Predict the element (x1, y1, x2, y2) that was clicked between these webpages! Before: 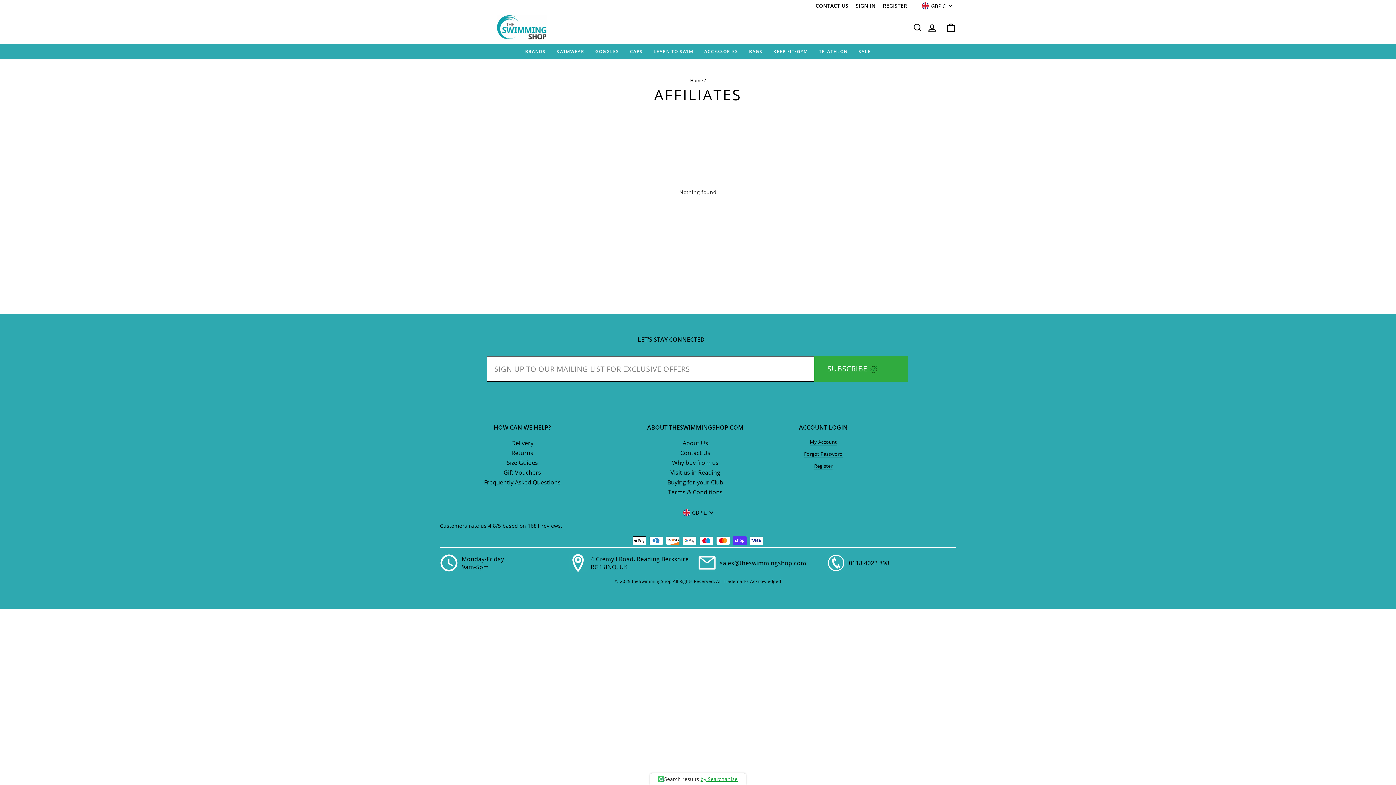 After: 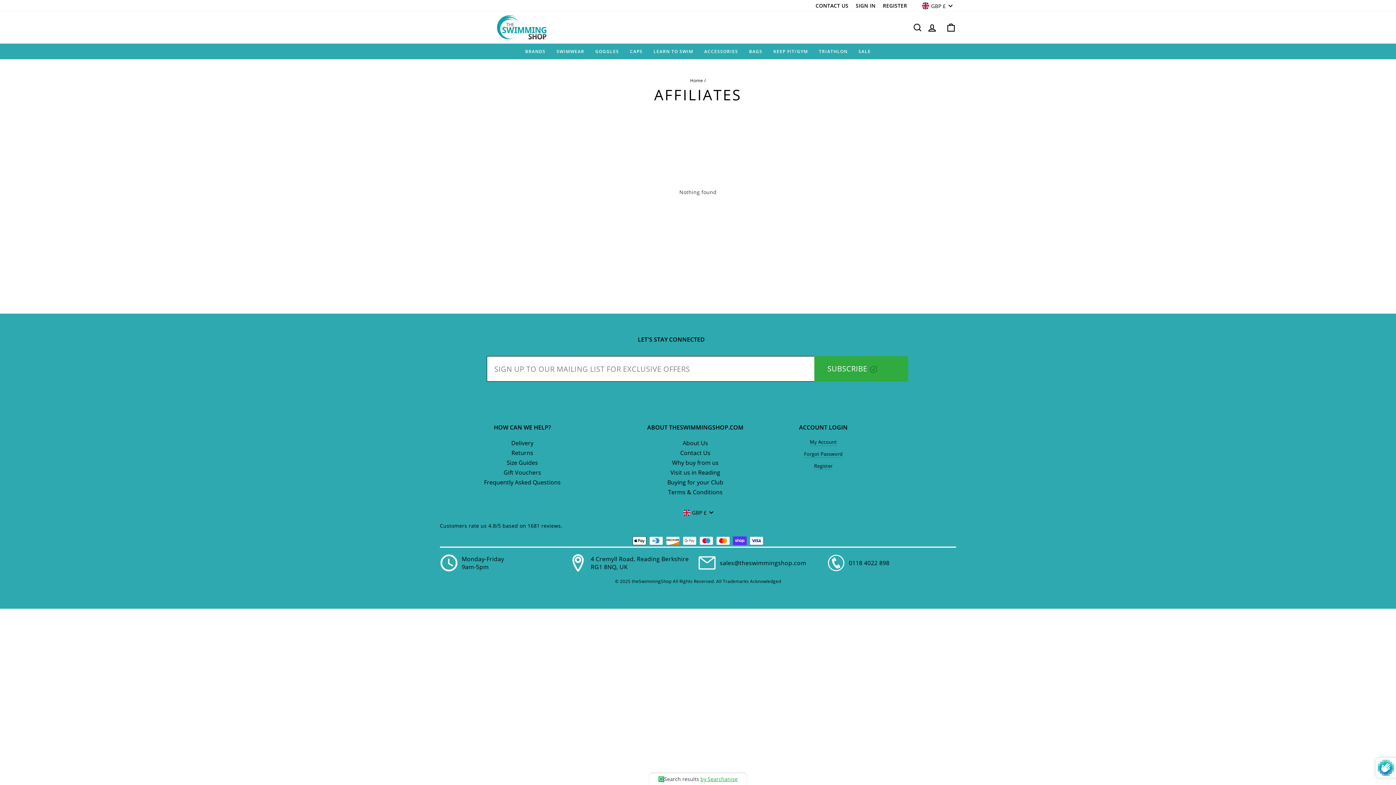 Action: bbox: (814, 356, 908, 381) label: Subscribe